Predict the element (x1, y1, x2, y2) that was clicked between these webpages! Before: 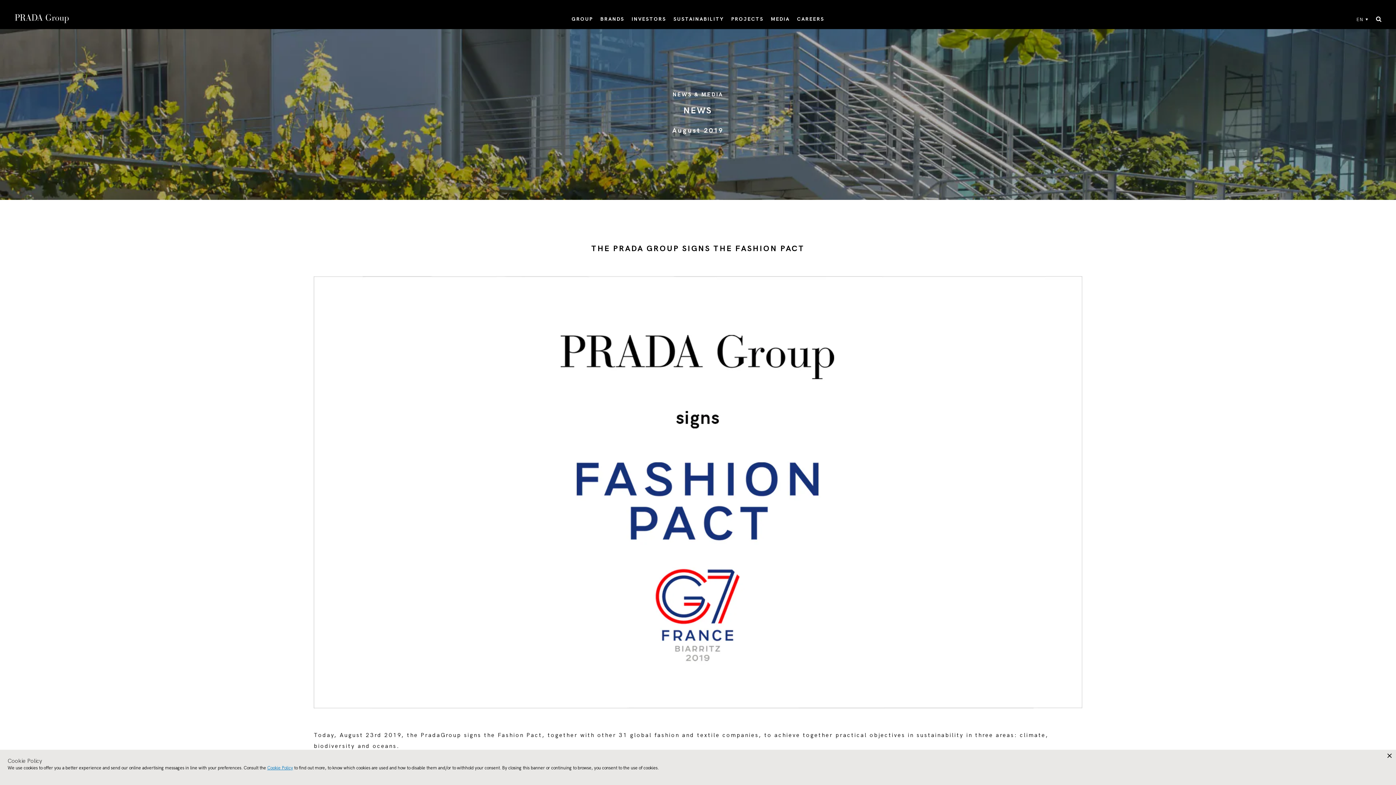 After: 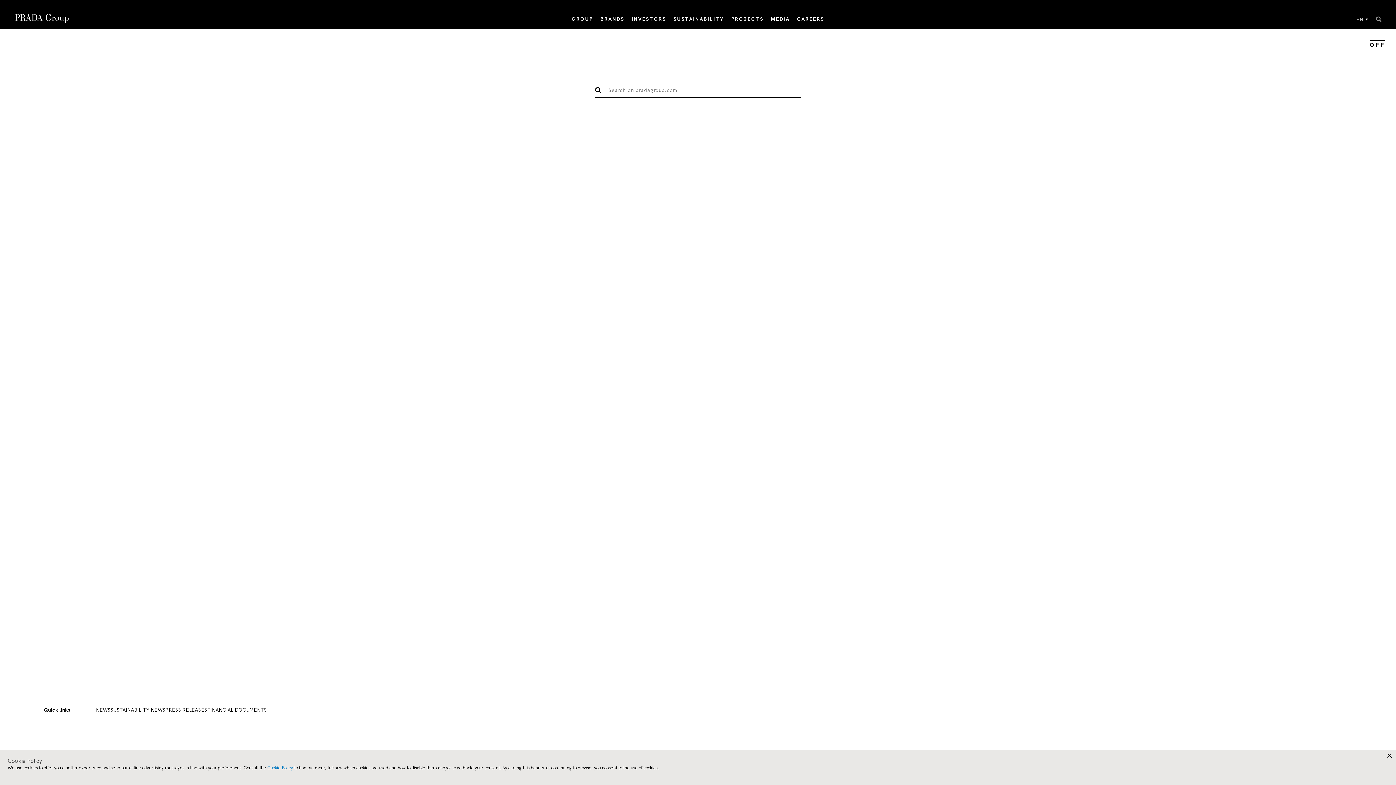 Action: bbox: (1376, 15, 1381, 23) label: Close Search